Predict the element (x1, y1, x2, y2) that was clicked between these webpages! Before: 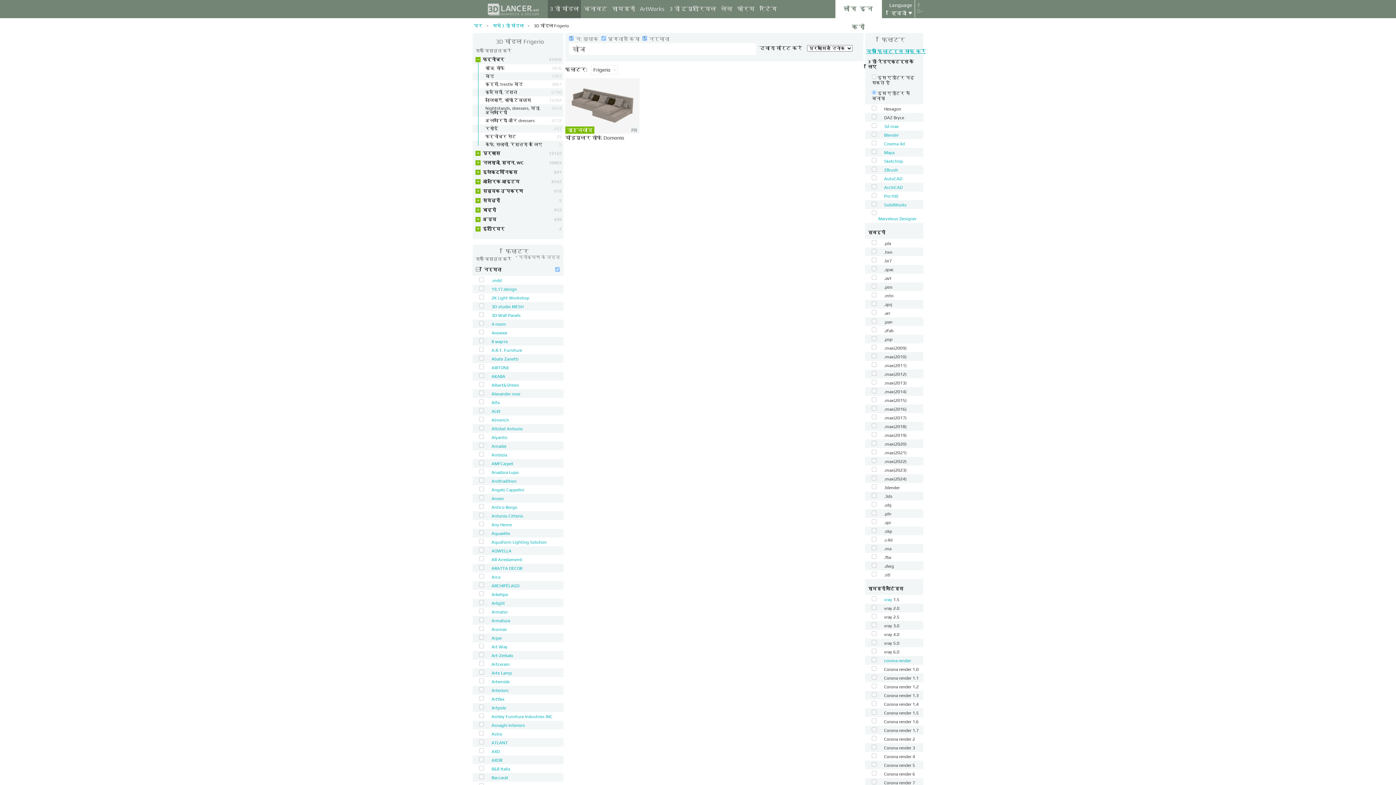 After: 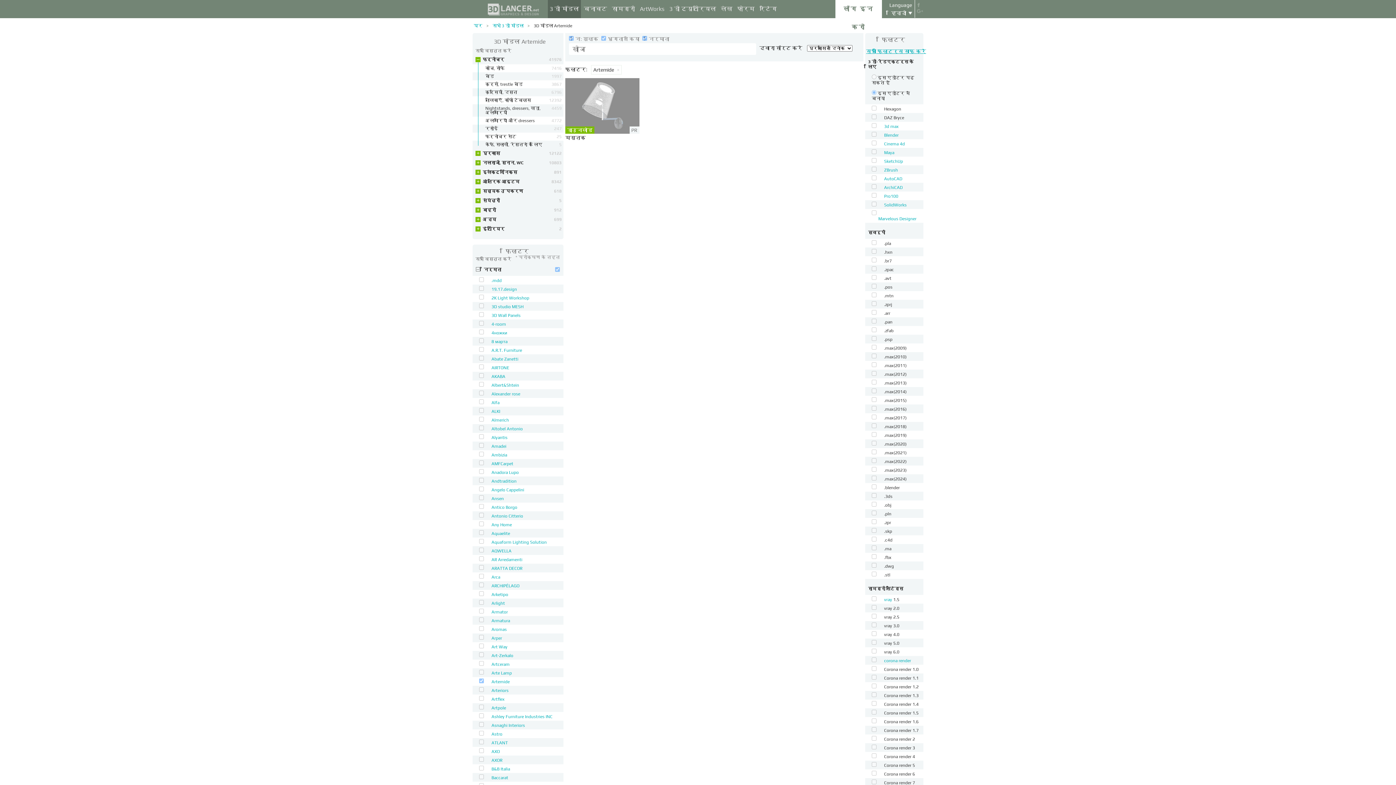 Action: bbox: (491, 679, 509, 684) label: Artemide